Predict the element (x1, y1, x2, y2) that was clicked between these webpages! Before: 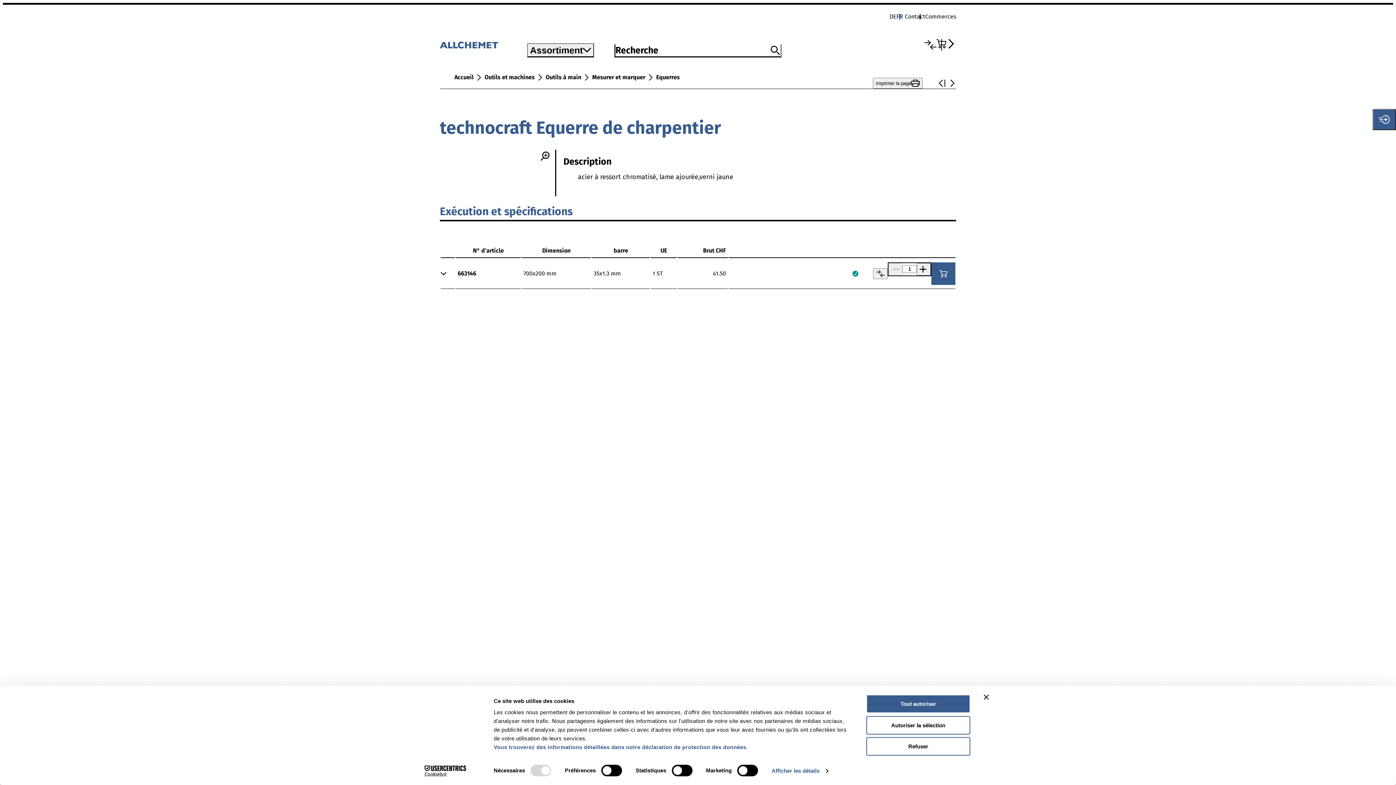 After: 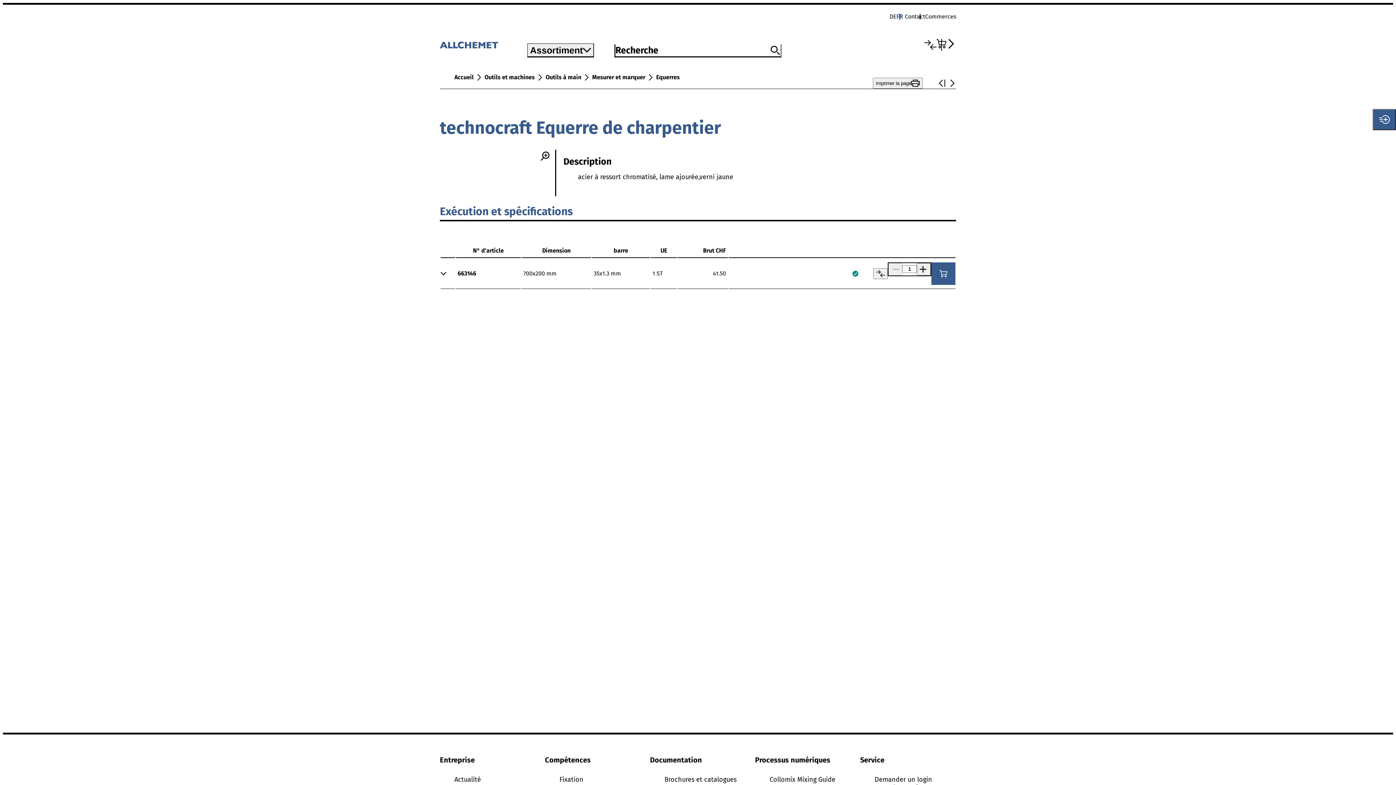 Action: label: Autoriser la sélection bbox: (866, 716, 970, 734)